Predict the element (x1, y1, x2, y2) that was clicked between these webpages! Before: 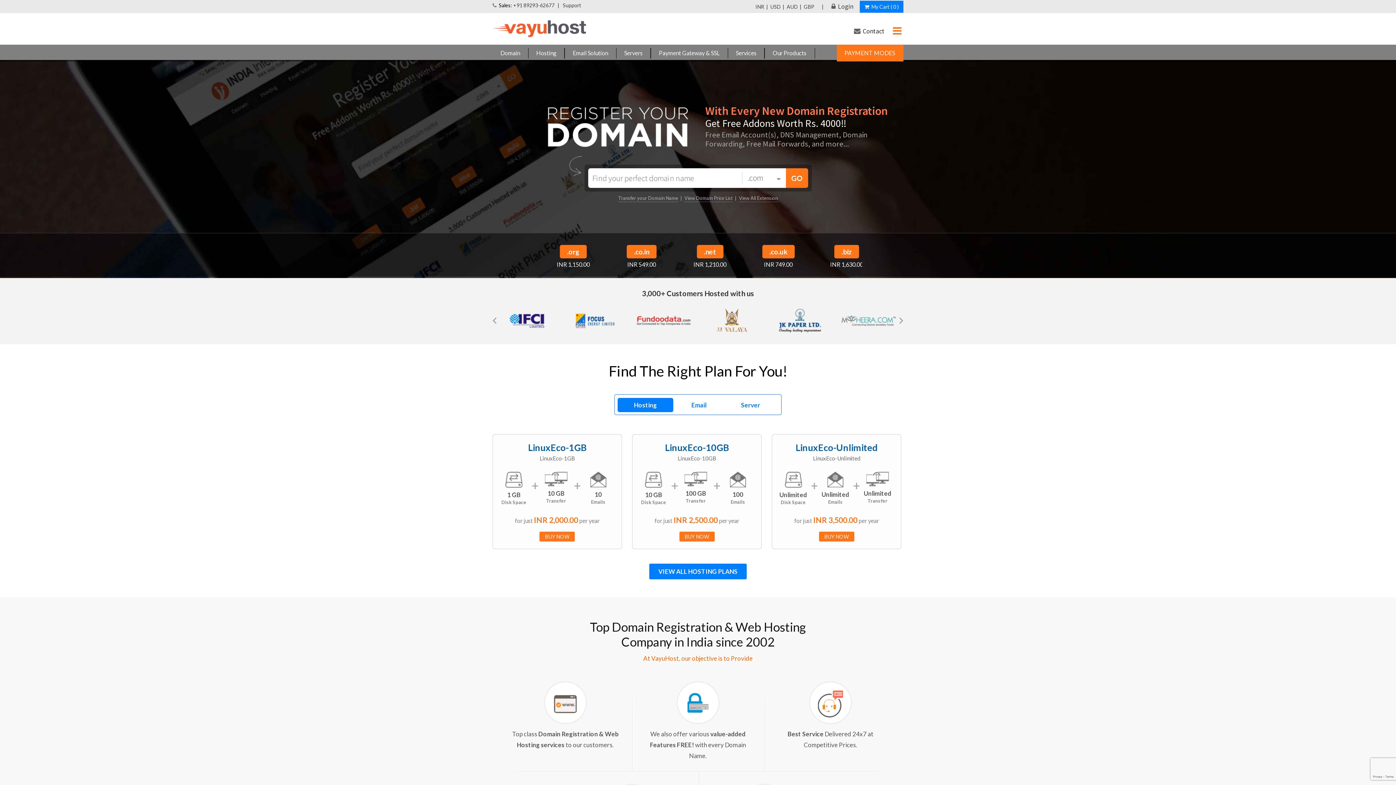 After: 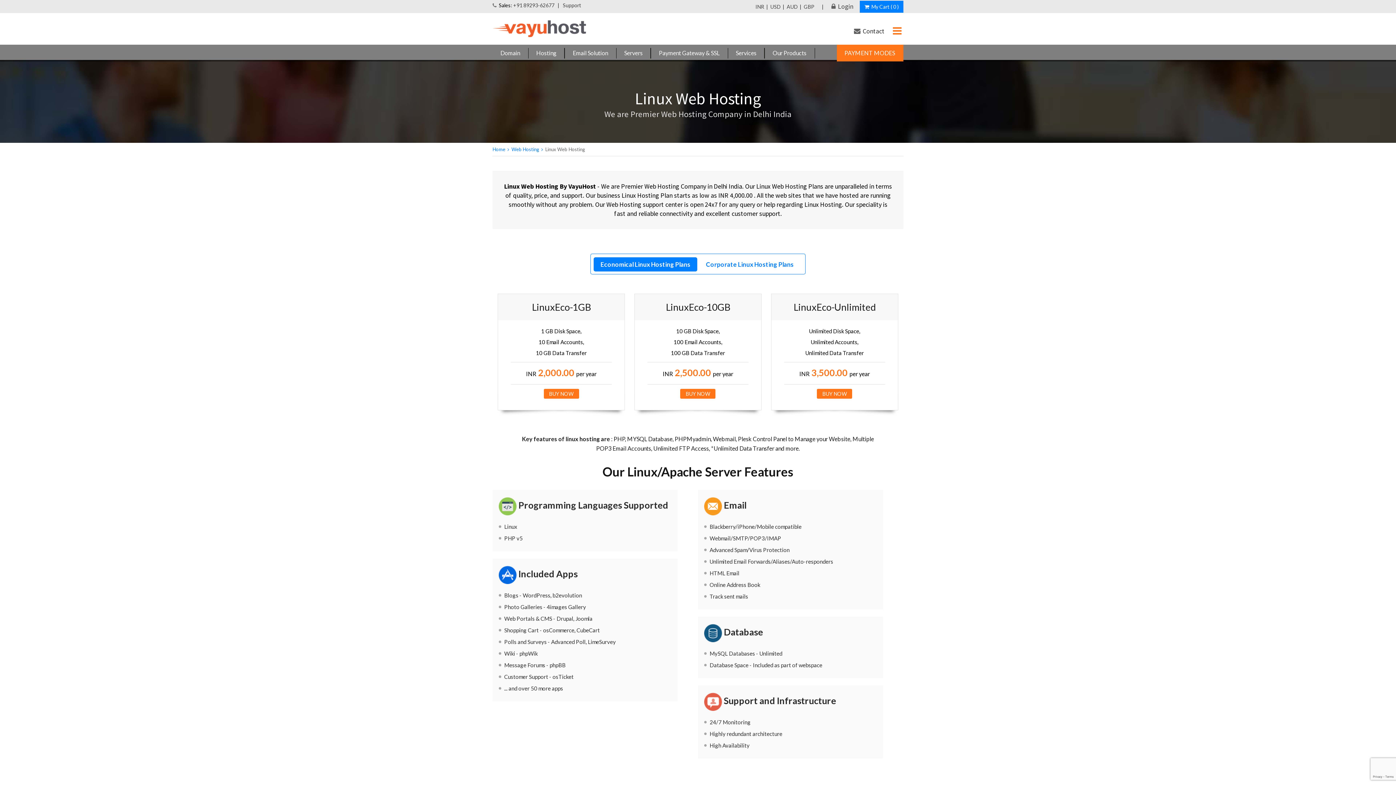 Action: bbox: (649, 564, 746, 579) label: VIEW ALL HOSTING PLANS